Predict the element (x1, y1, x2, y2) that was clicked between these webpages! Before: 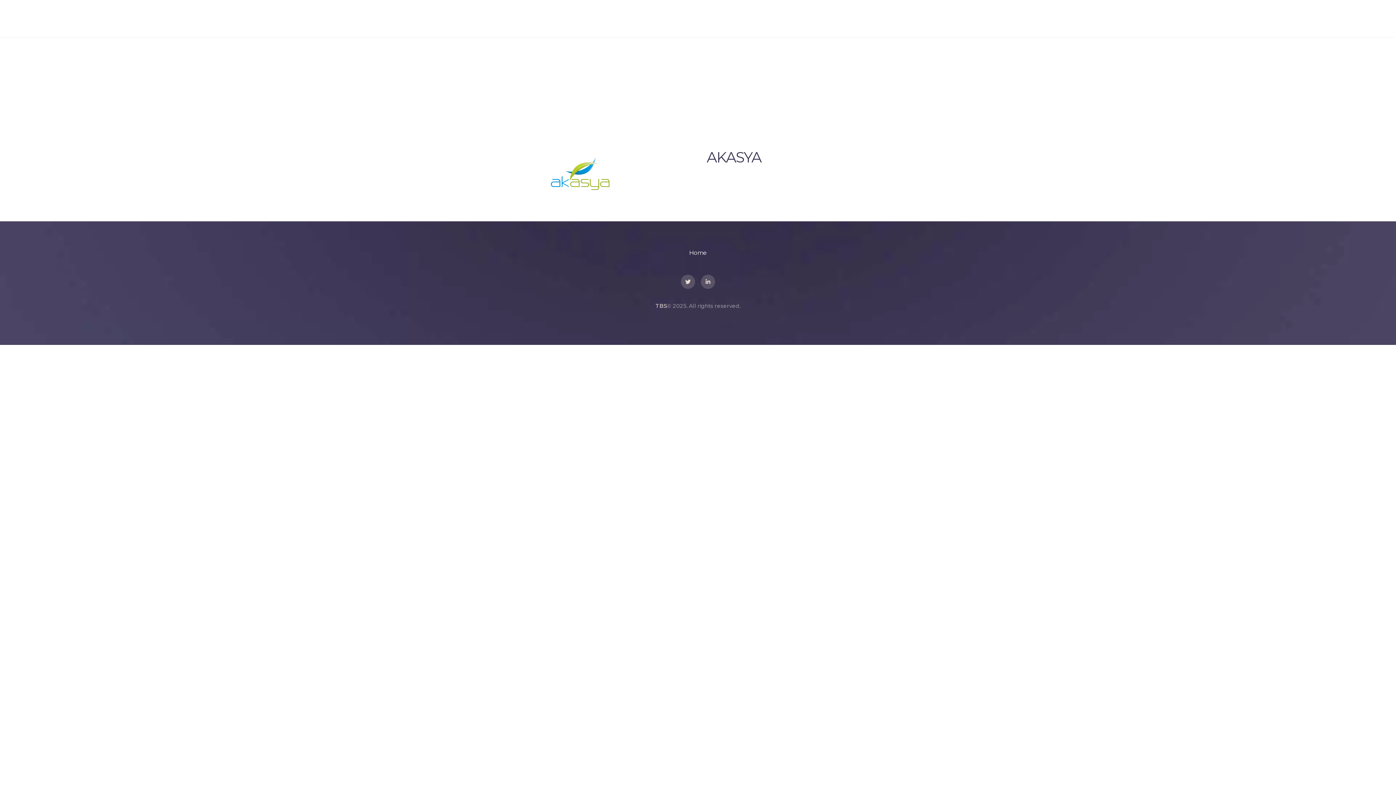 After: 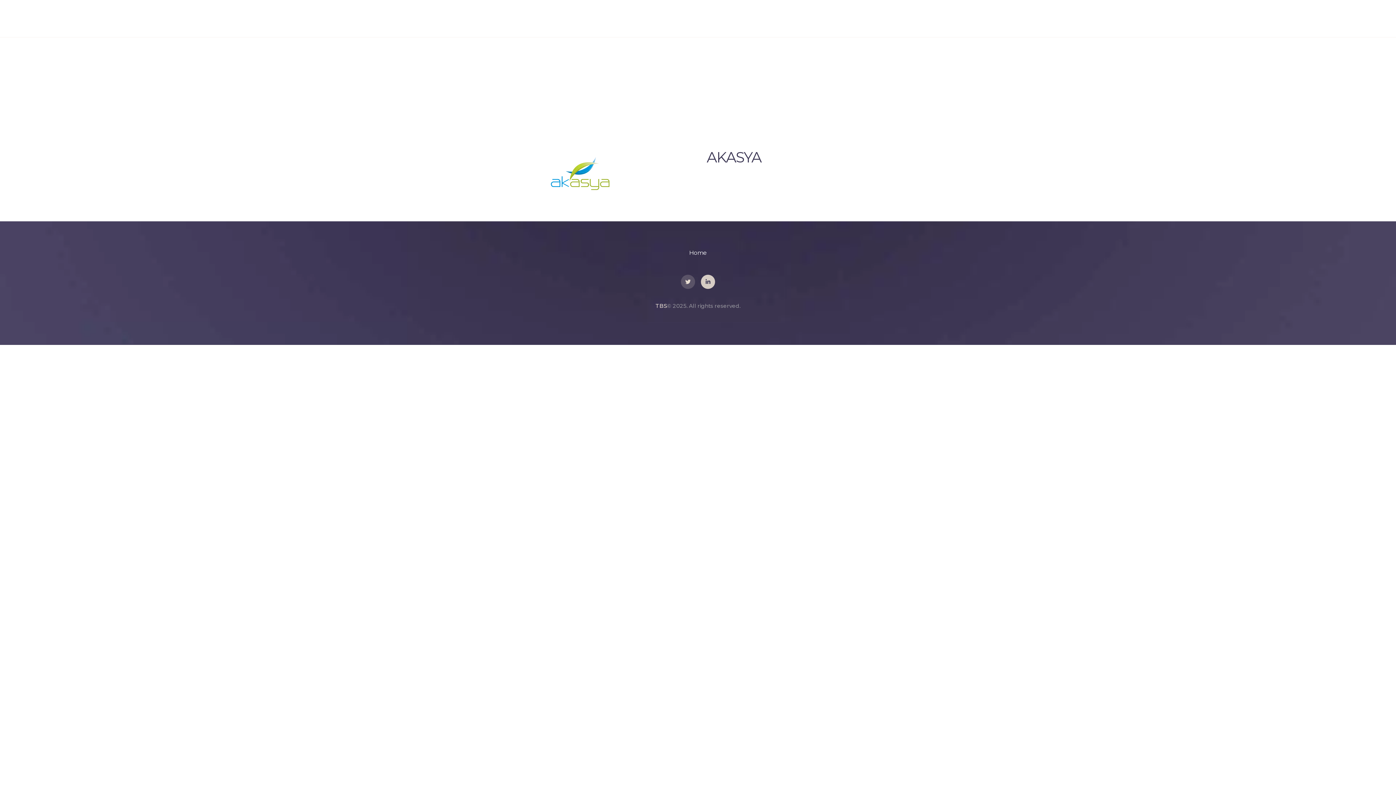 Action: label: Linkedin-in bbox: (701, 274, 715, 289)